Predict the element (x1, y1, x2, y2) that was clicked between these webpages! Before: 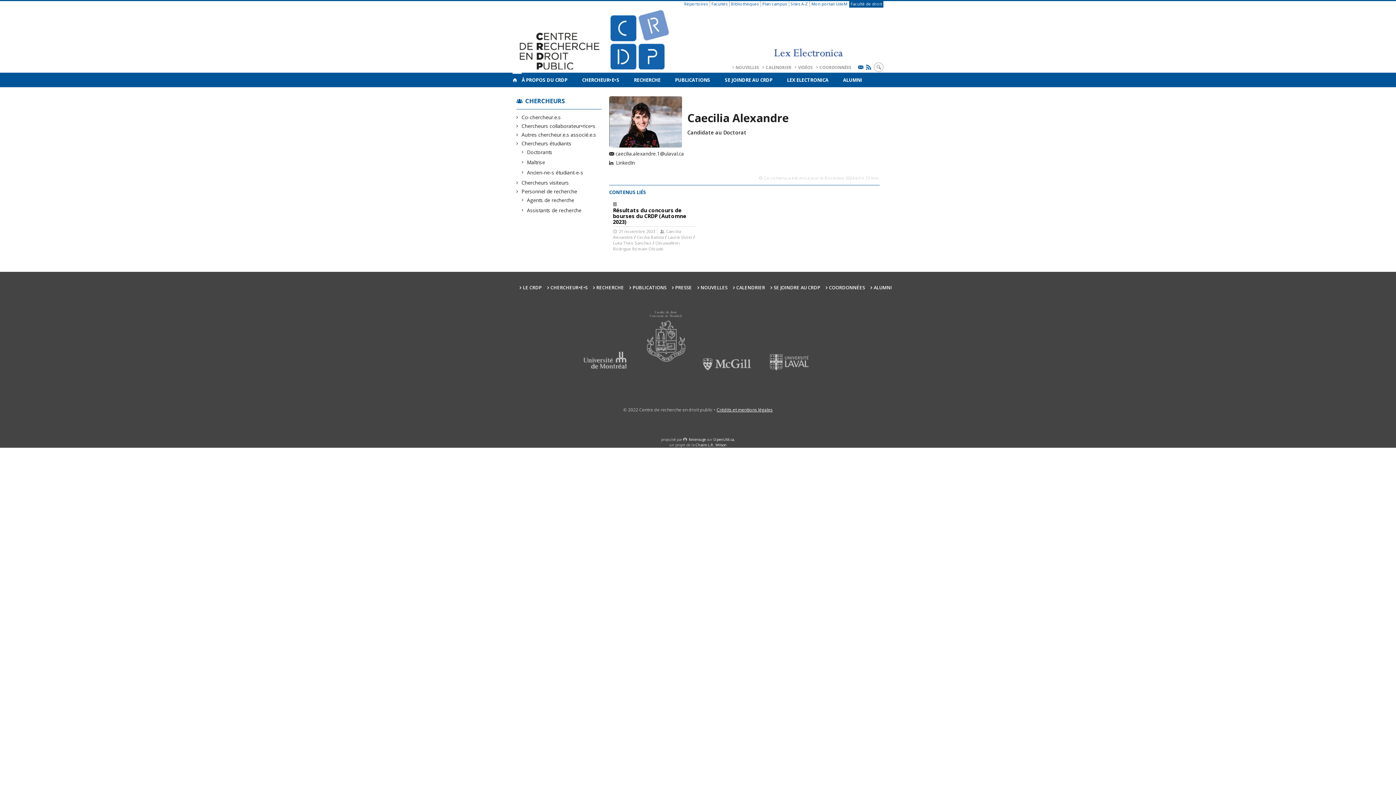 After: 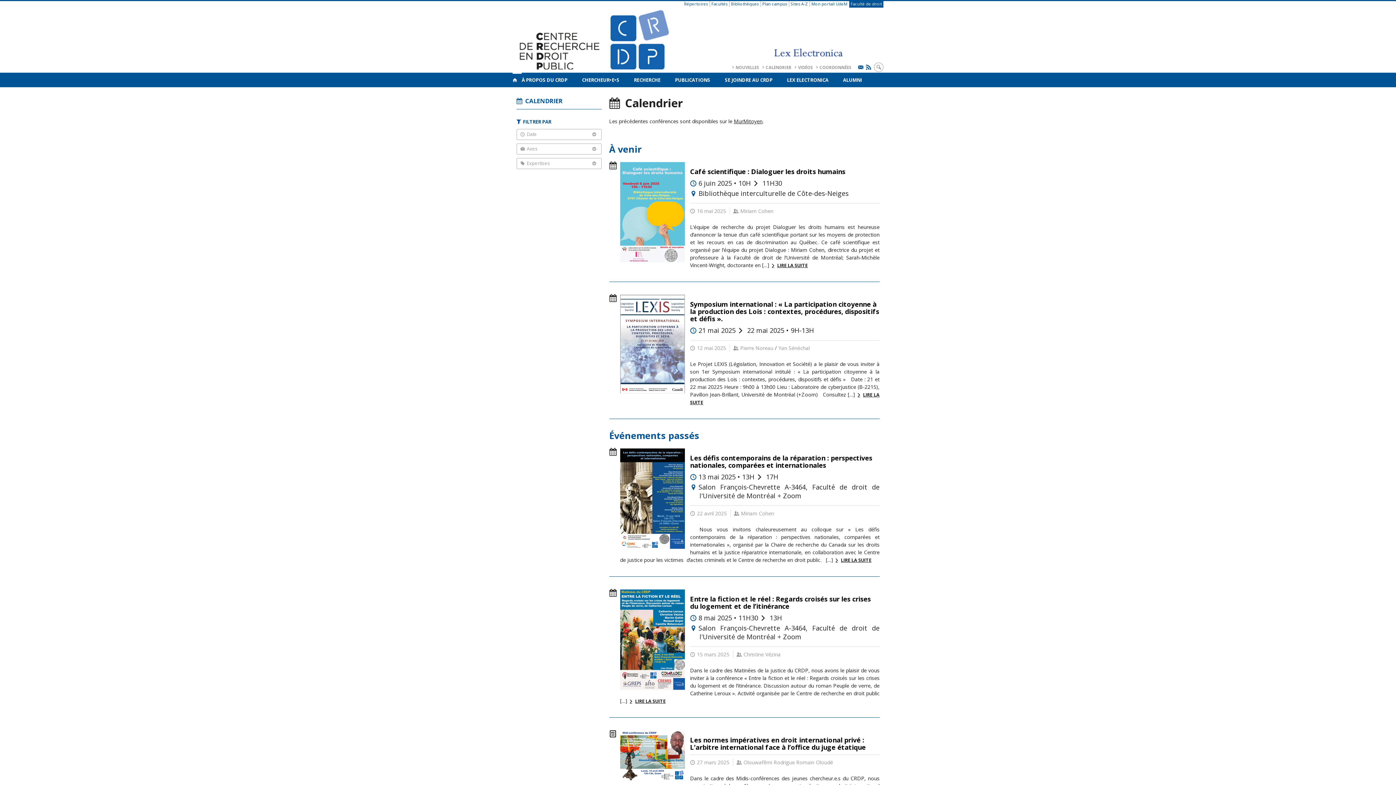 Action: bbox: (762, 64, 791, 70) label: CALENDRIER